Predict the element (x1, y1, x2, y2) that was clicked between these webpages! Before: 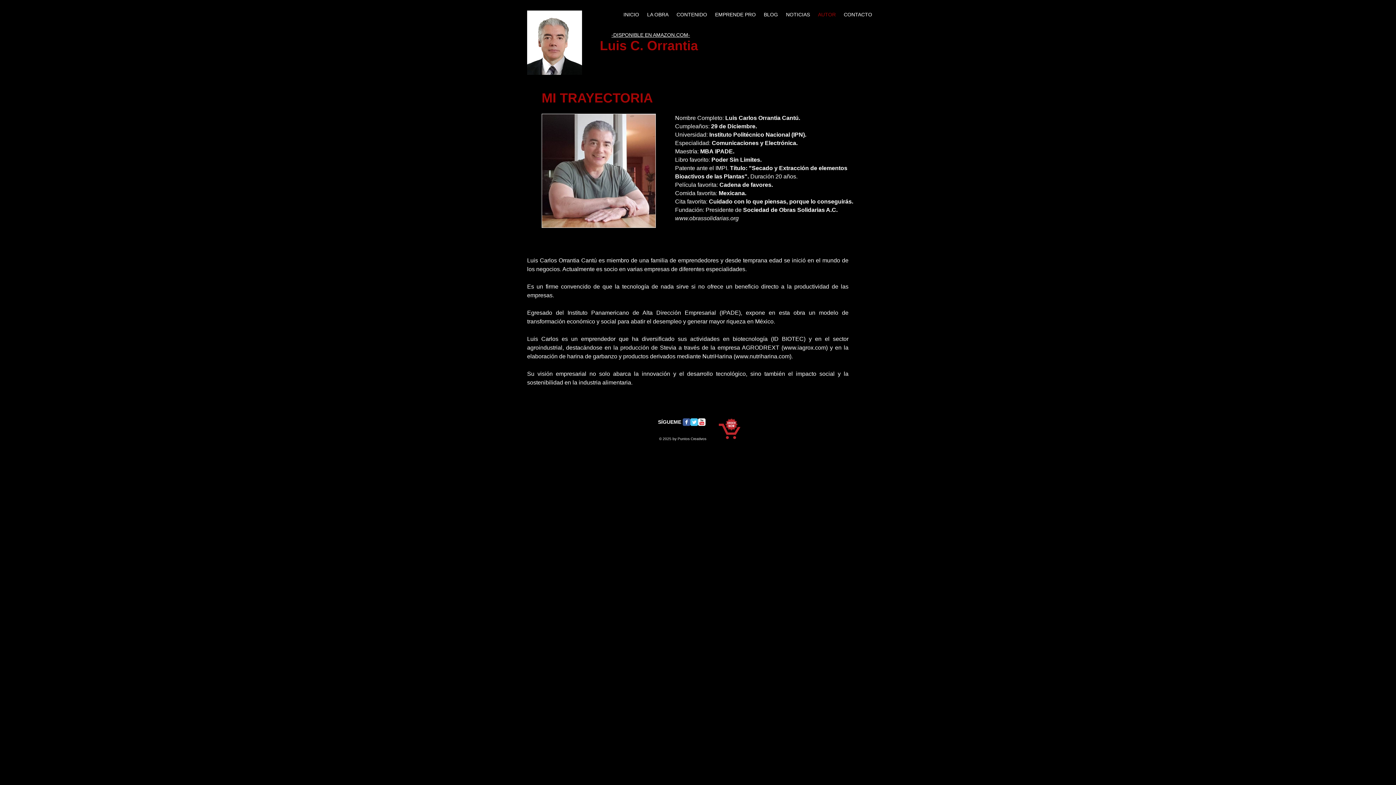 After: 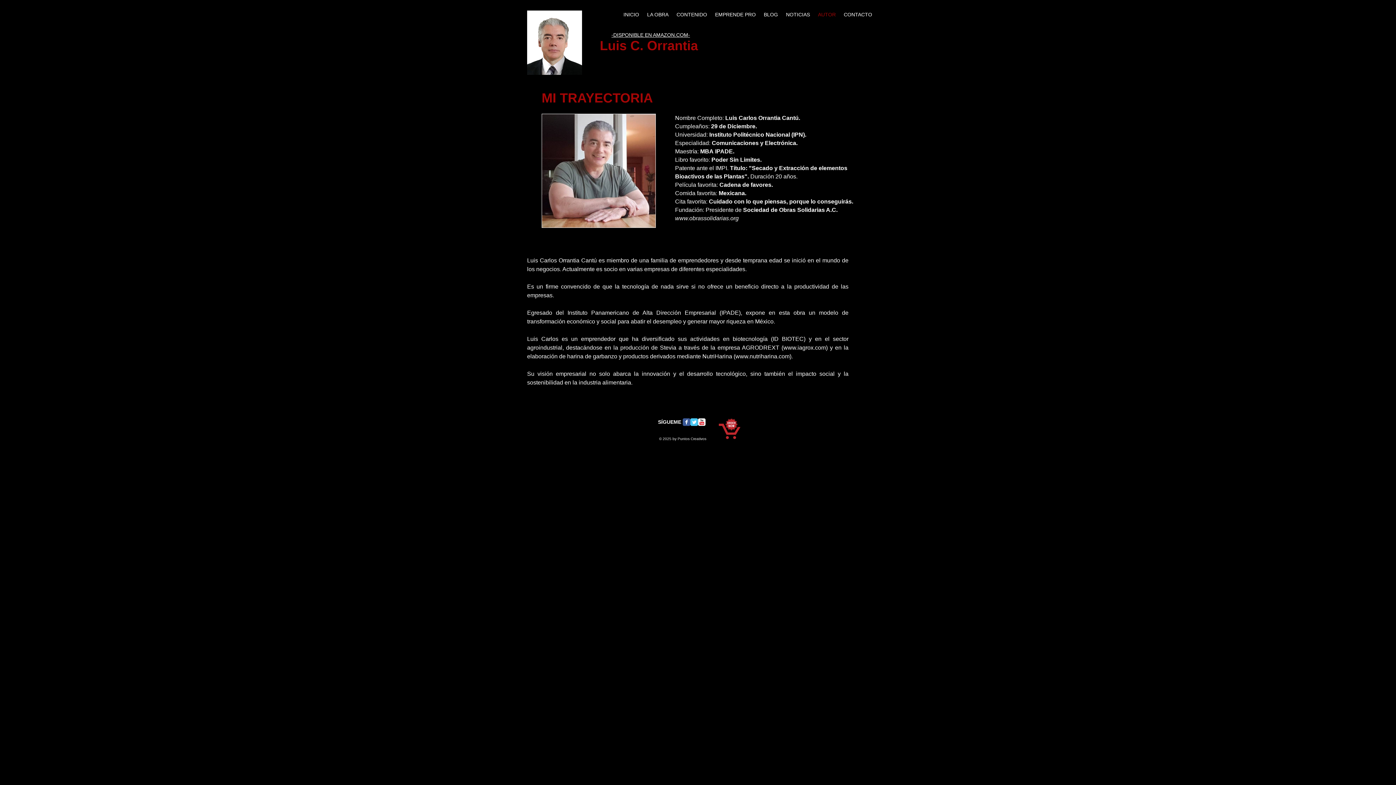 Action: bbox: (783, 344, 826, 350) label: www.iagrox.com